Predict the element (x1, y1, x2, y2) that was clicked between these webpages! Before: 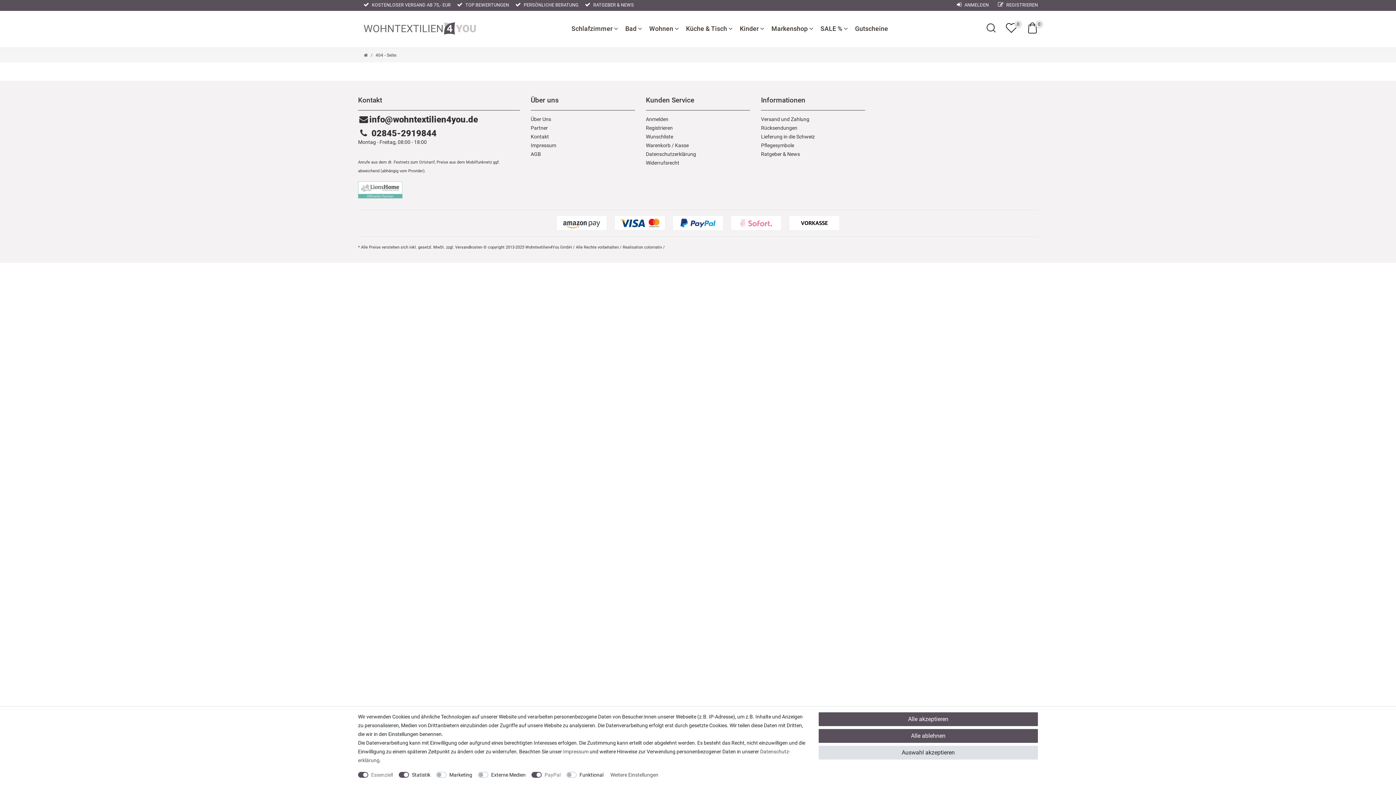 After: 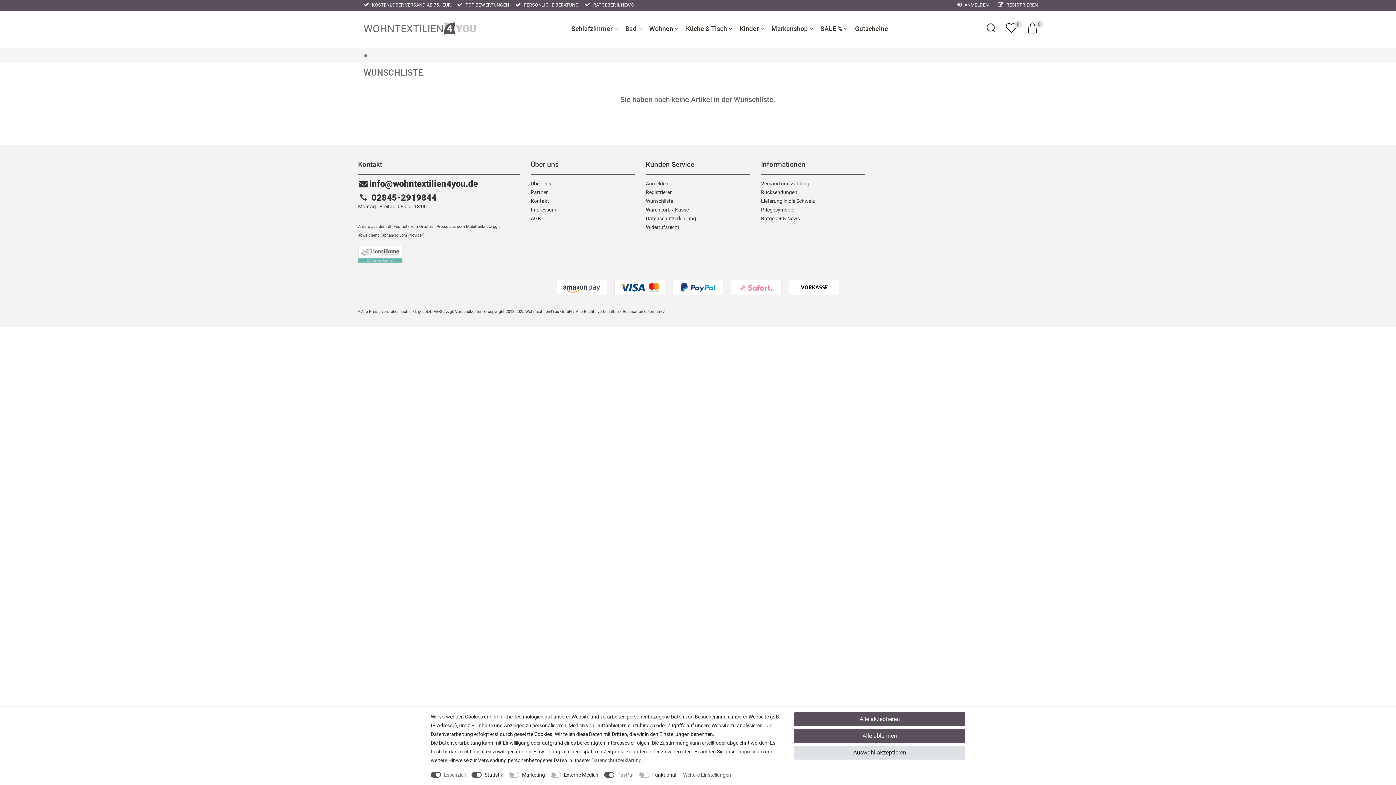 Action: bbox: (1006, 22, 1017, 33) label: trans("Ceres::Template.wishList